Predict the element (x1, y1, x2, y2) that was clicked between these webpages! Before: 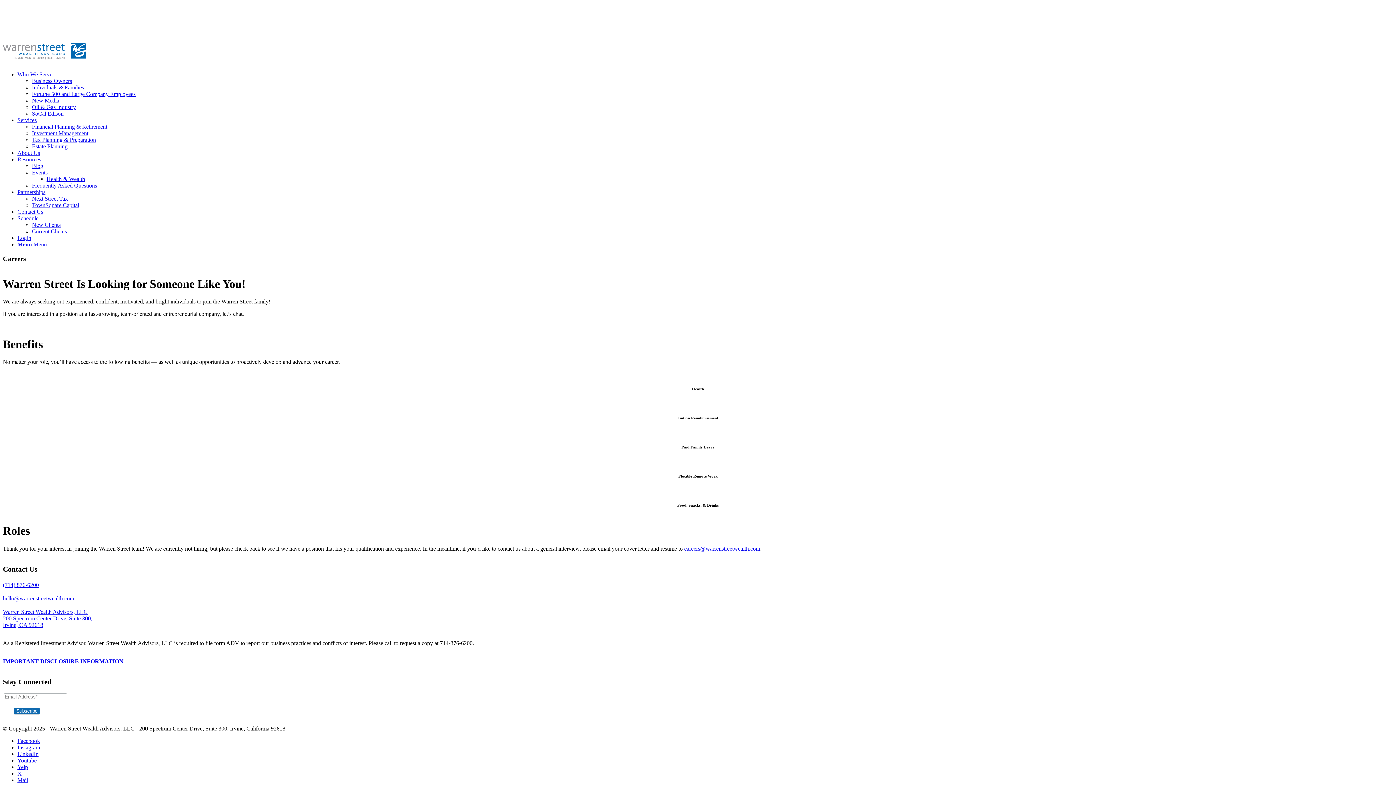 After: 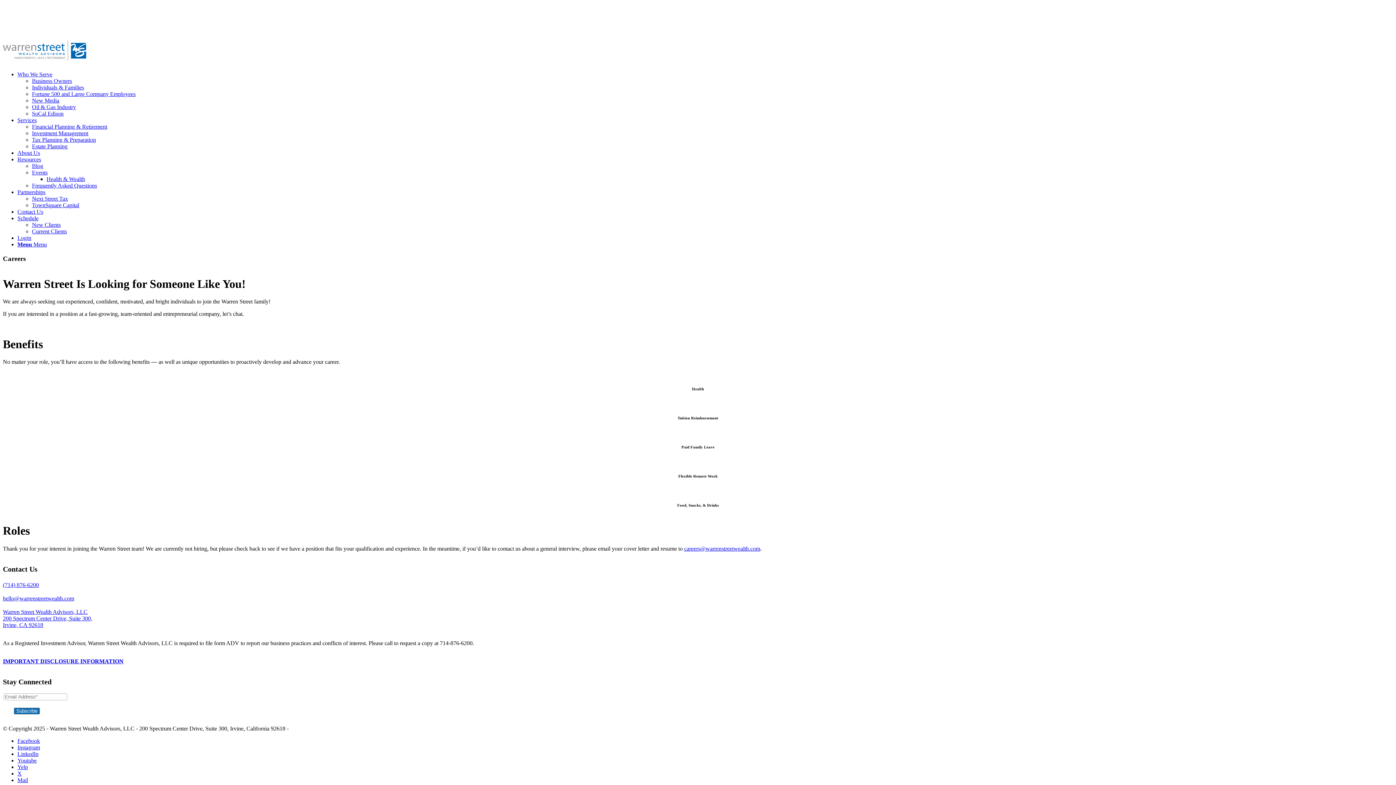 Action: label: Menu bbox: (17, 241, 46, 247)